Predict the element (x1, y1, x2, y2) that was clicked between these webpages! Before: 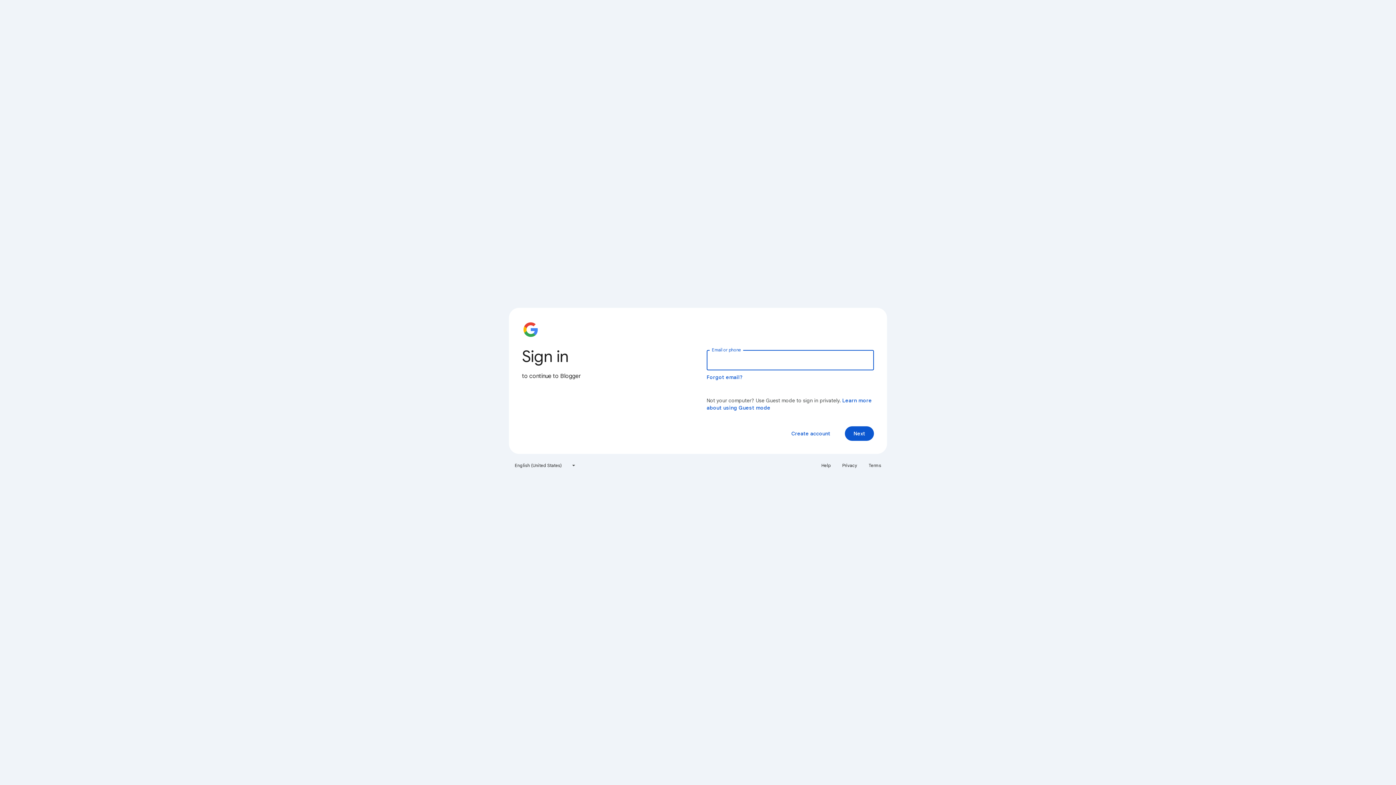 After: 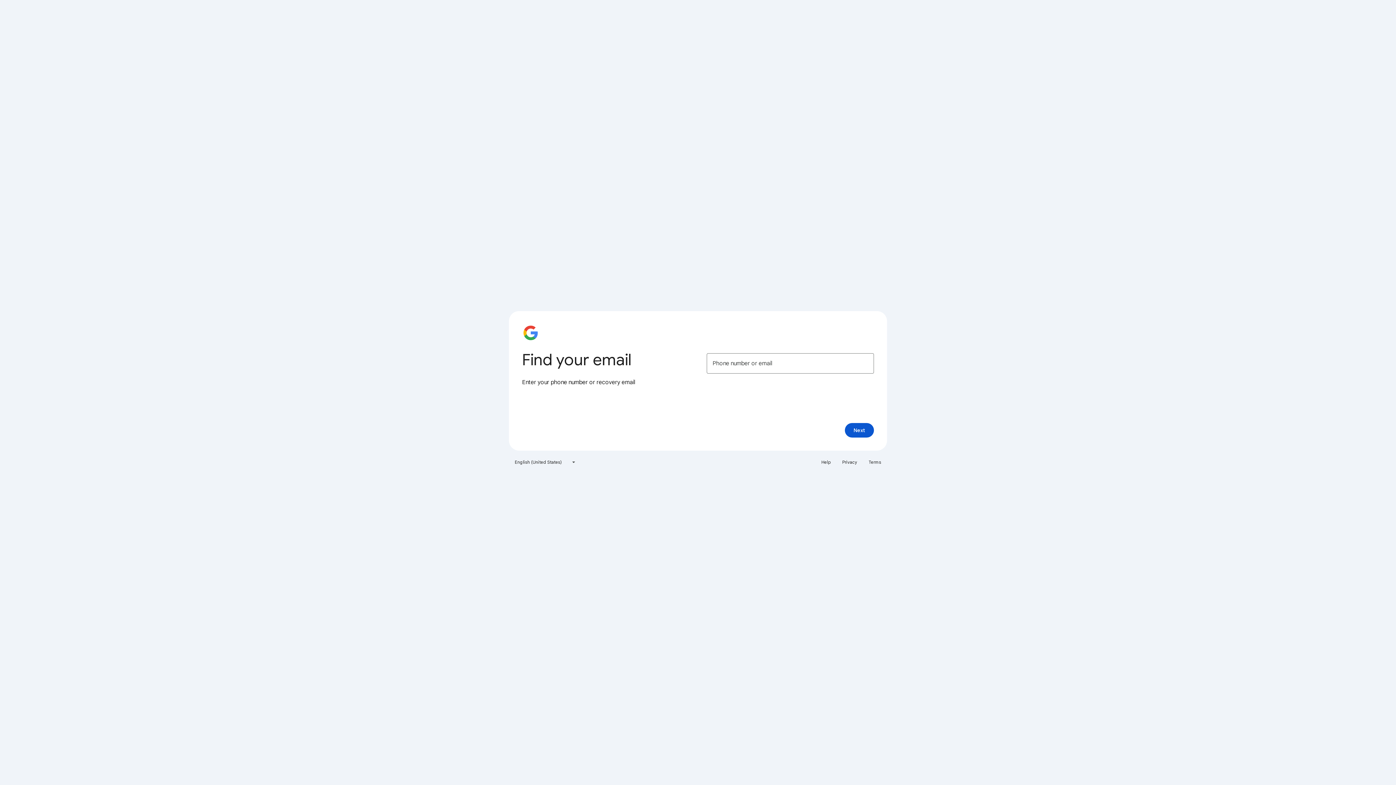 Action: bbox: (706, 374, 743, 380) label: Forgot email?